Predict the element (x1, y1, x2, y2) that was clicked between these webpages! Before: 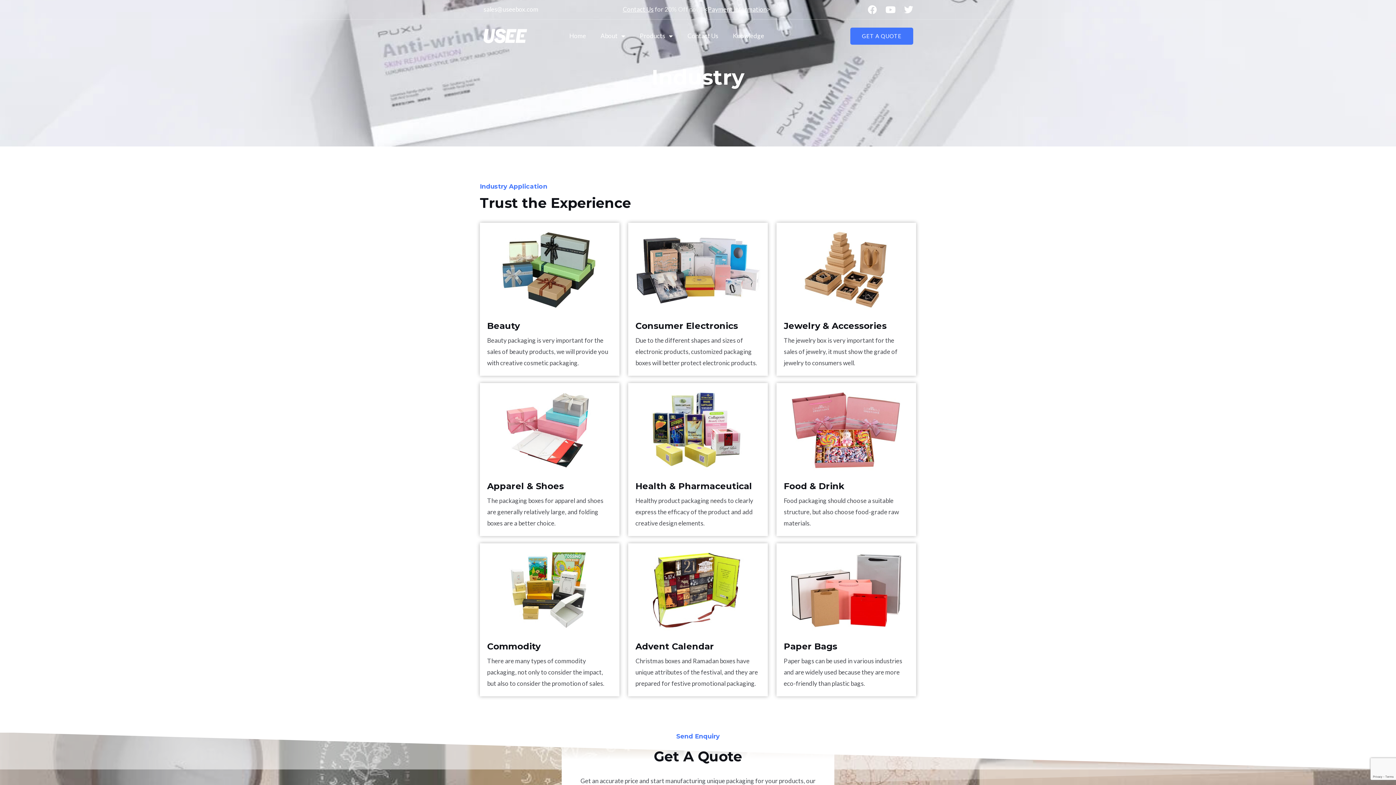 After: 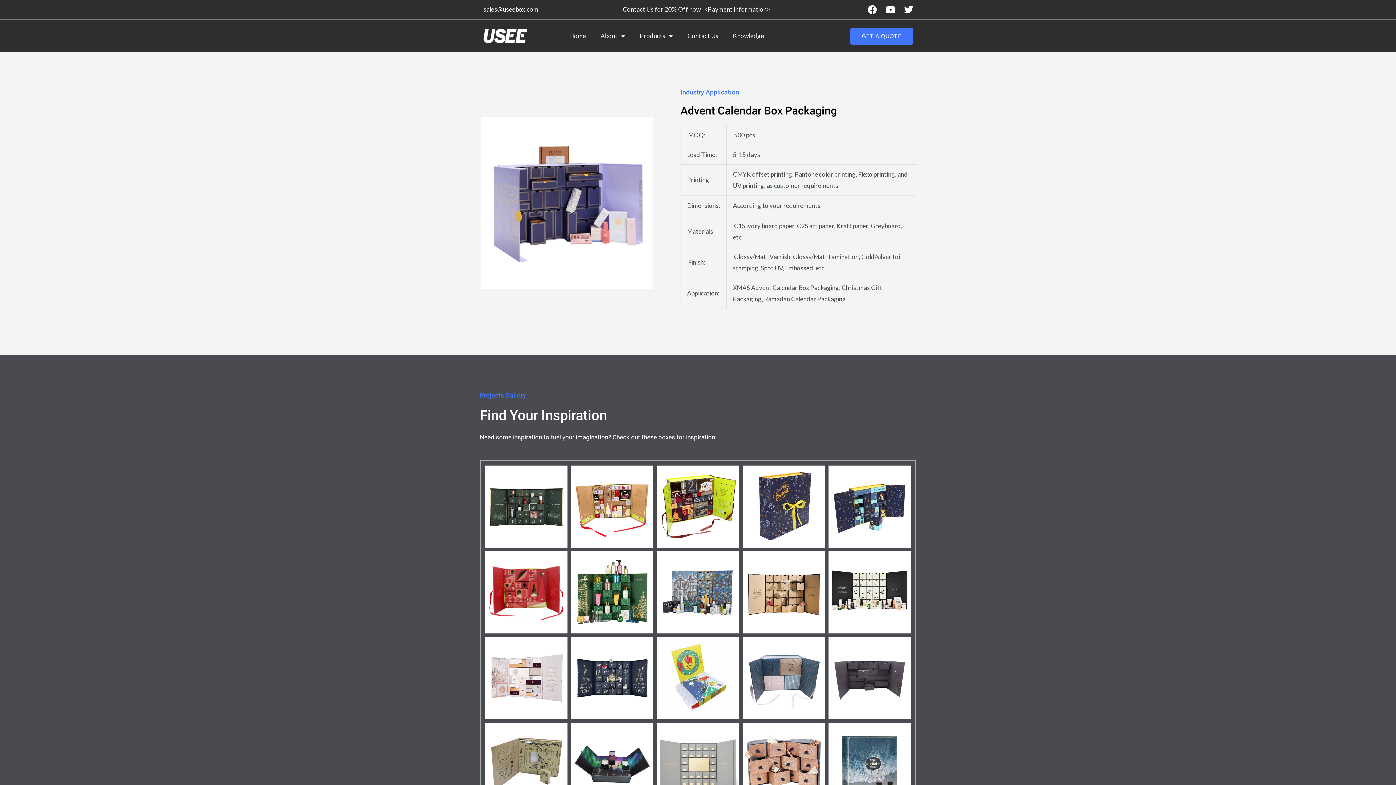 Action: bbox: (635, 586, 760, 594)